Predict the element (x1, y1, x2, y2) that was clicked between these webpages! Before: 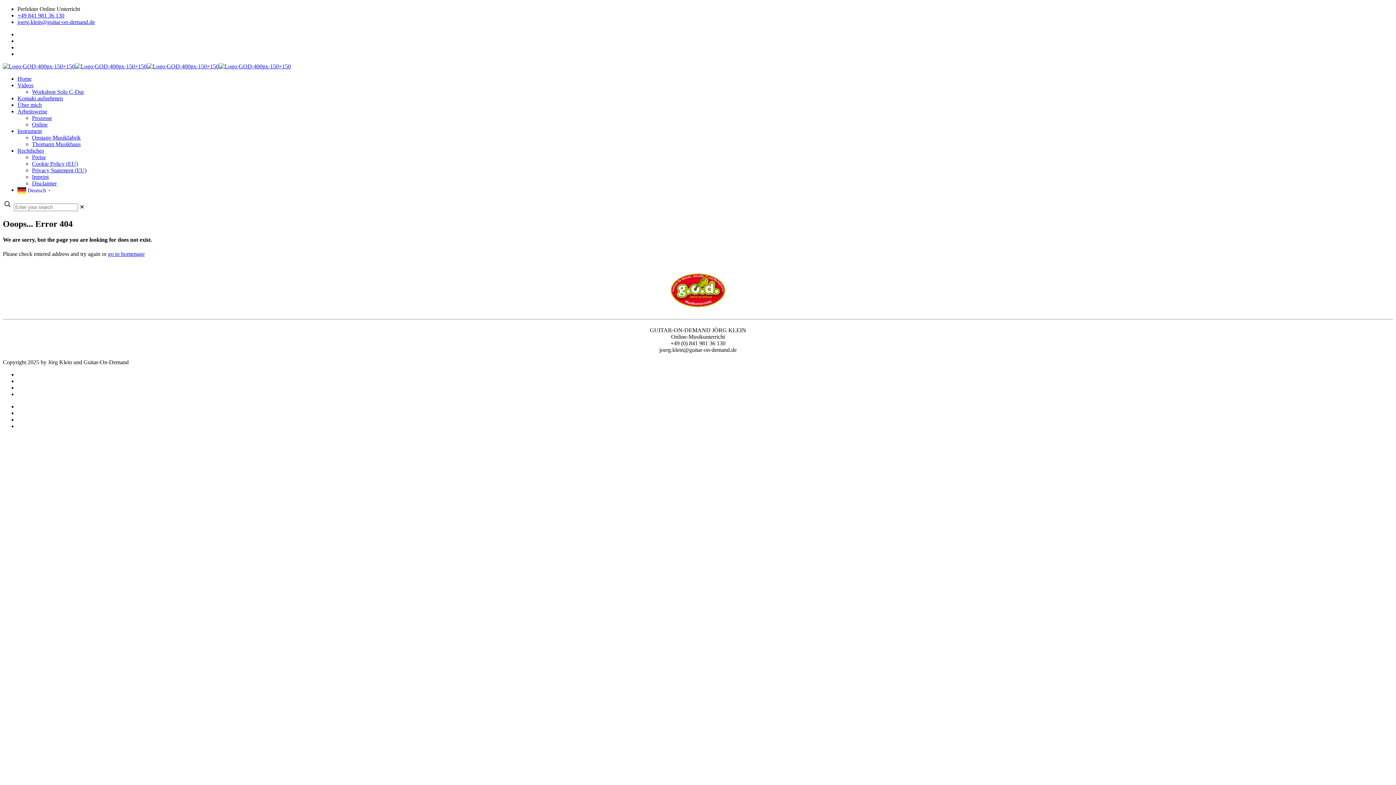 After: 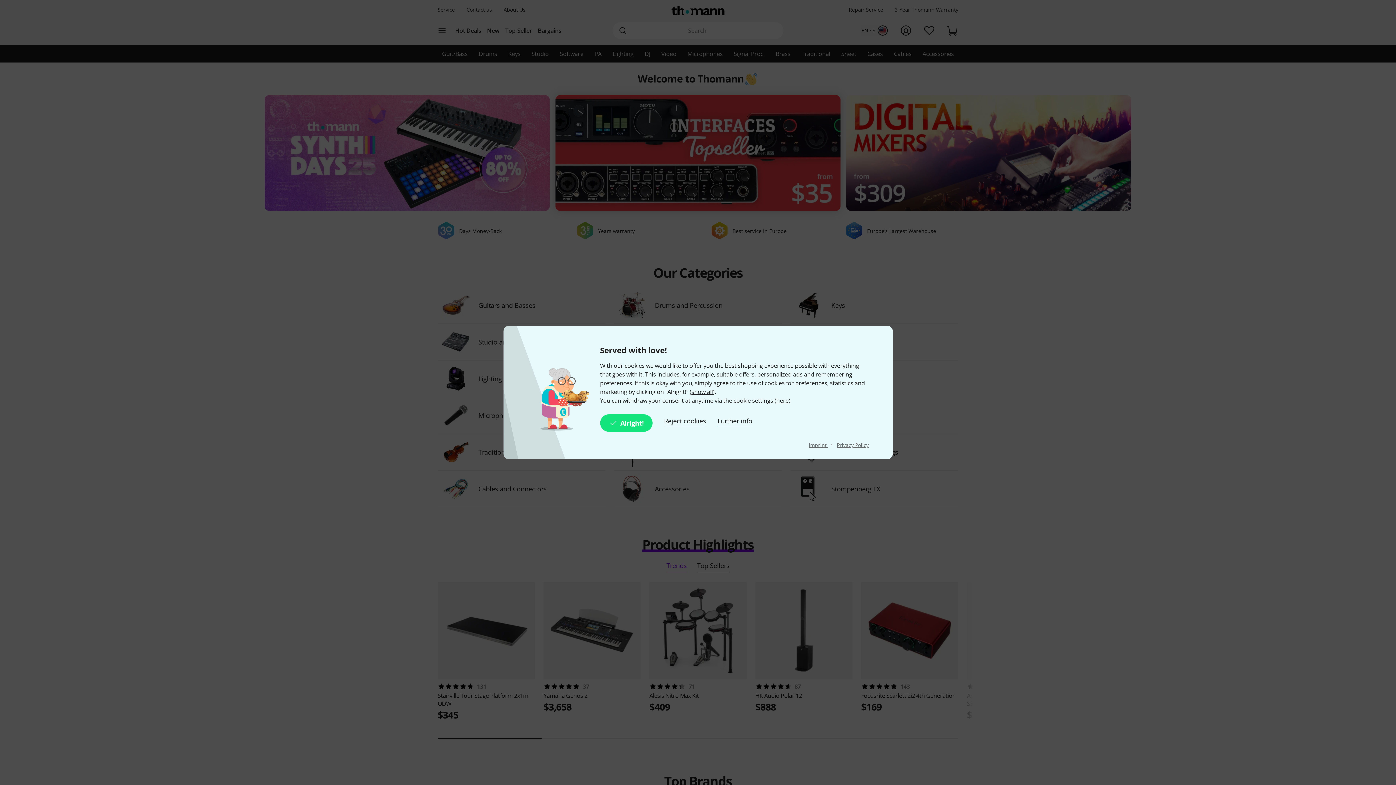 Action: bbox: (32, 141, 80, 147) label: Thomann Musikhaus